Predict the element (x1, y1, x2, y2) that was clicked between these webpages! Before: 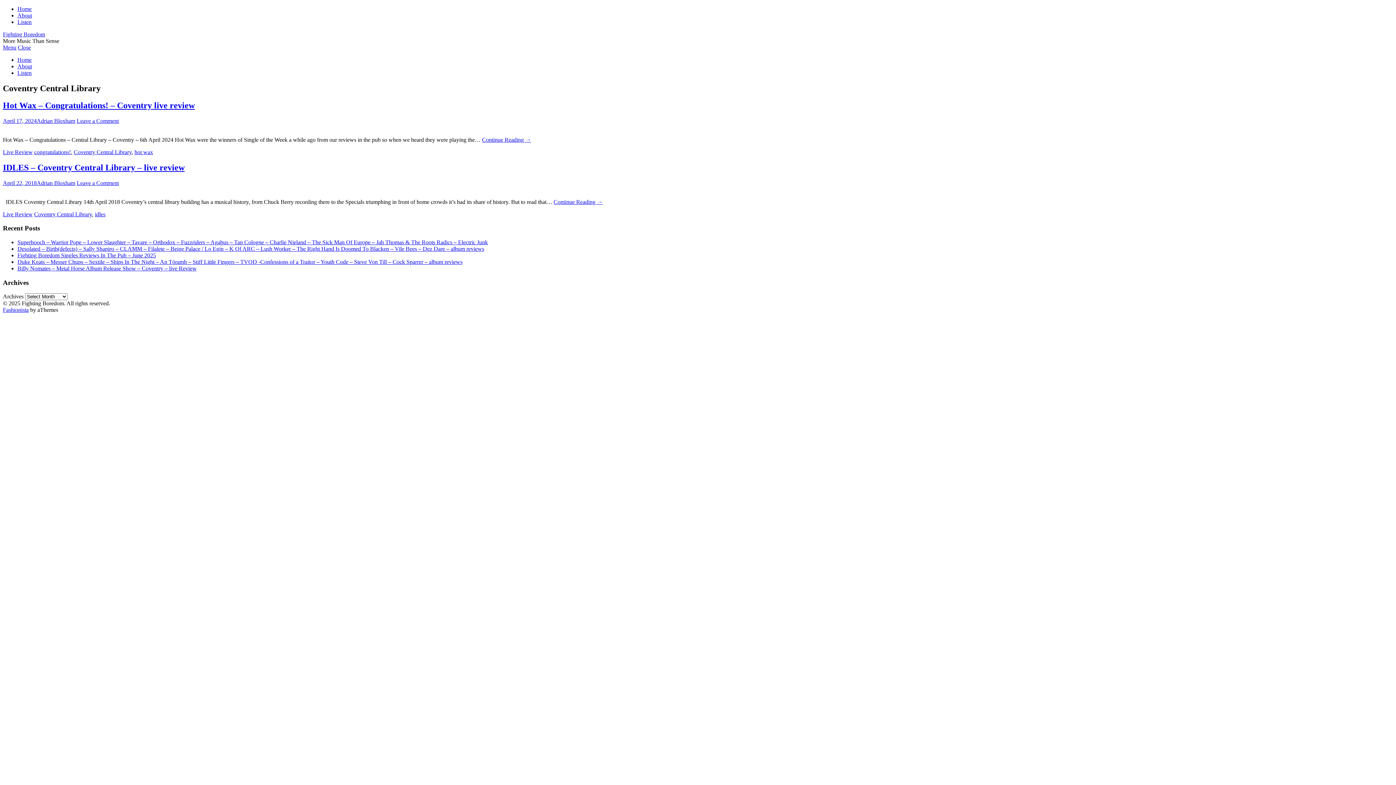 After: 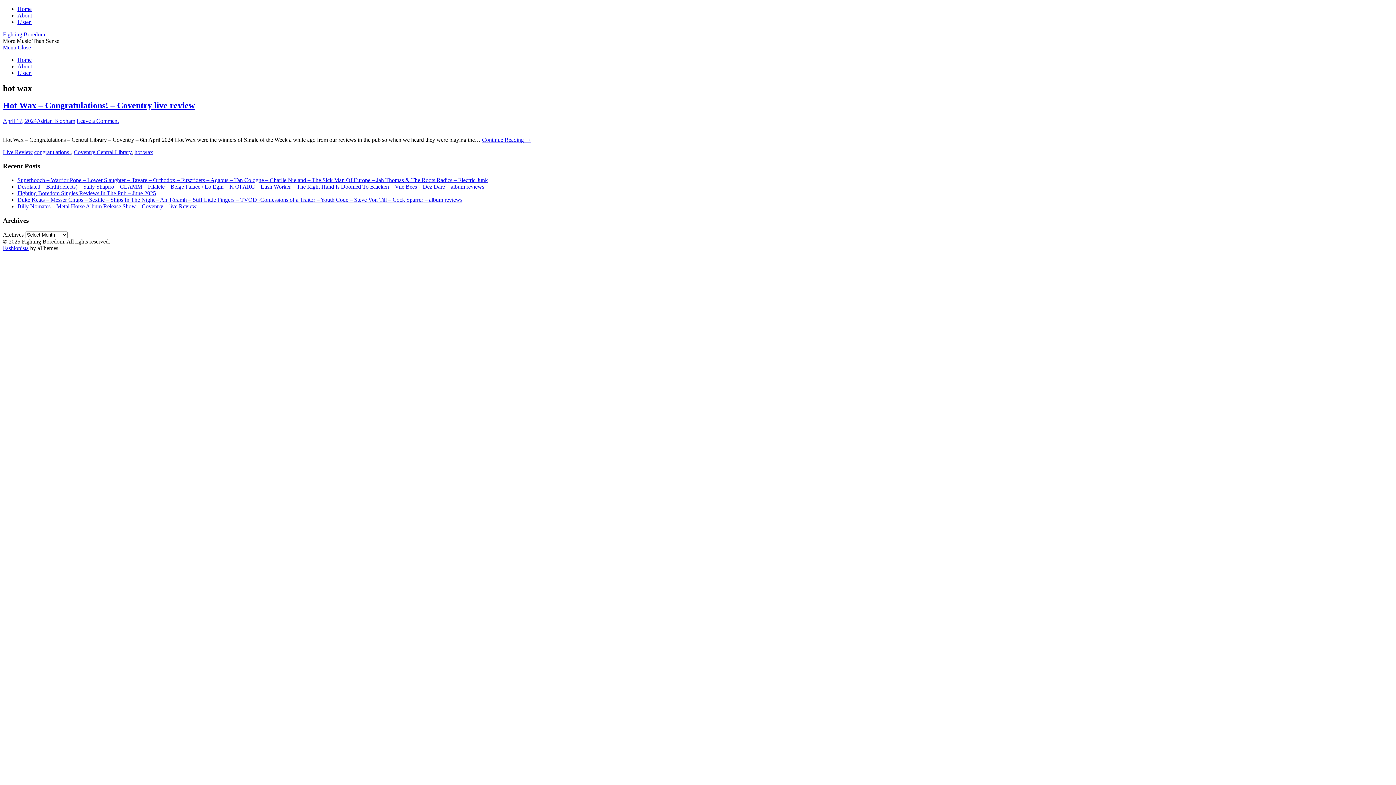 Action: bbox: (134, 148, 153, 155) label: hot wax